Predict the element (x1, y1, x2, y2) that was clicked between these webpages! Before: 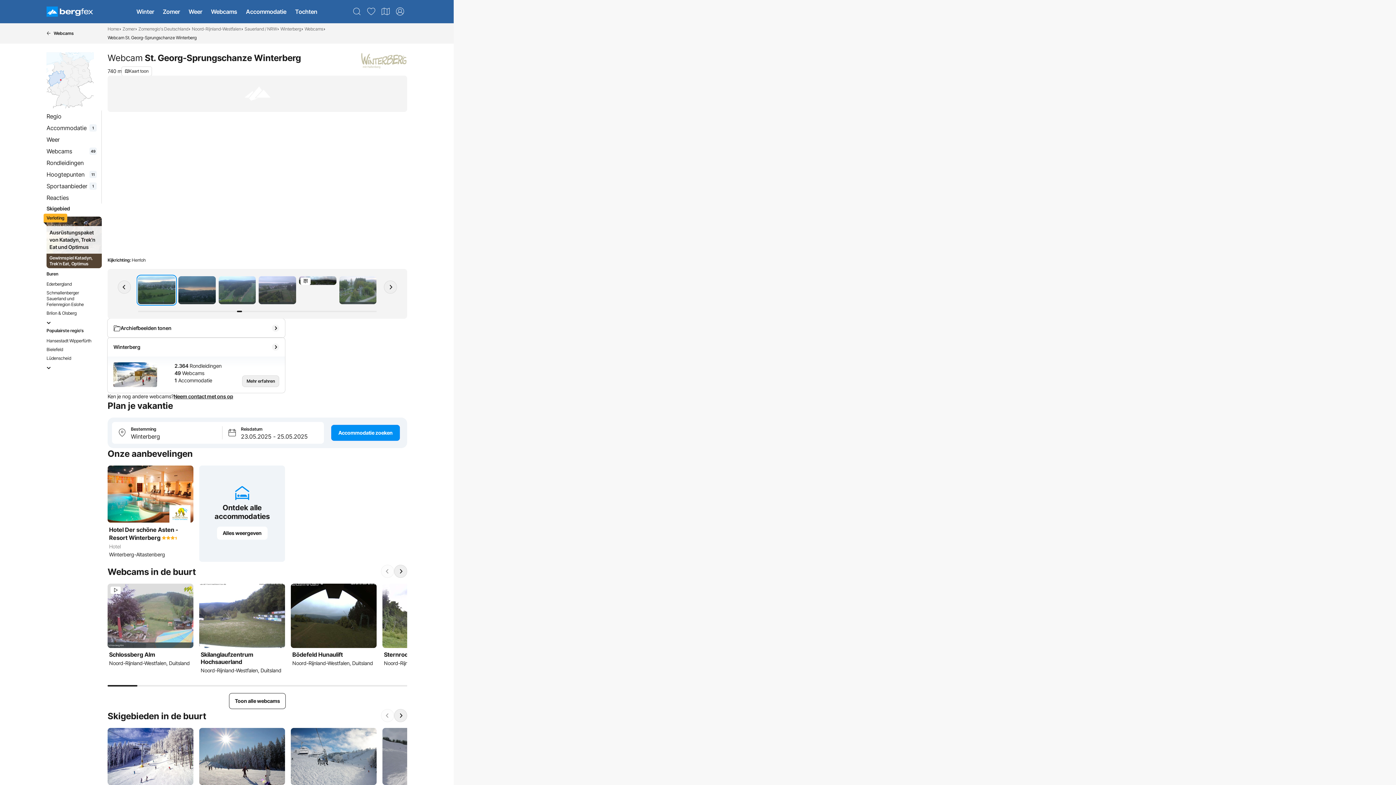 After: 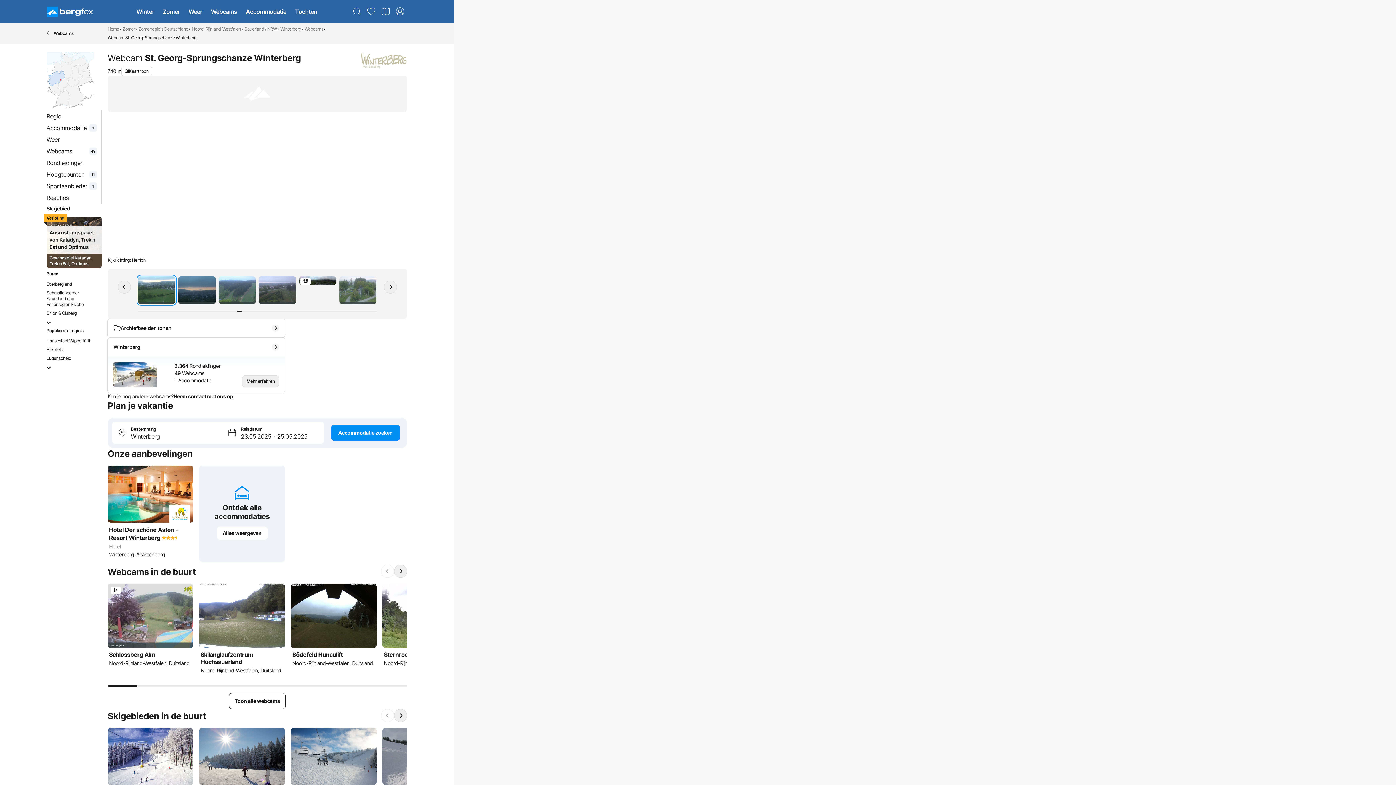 Action: bbox: (136, 274, 176, 305)